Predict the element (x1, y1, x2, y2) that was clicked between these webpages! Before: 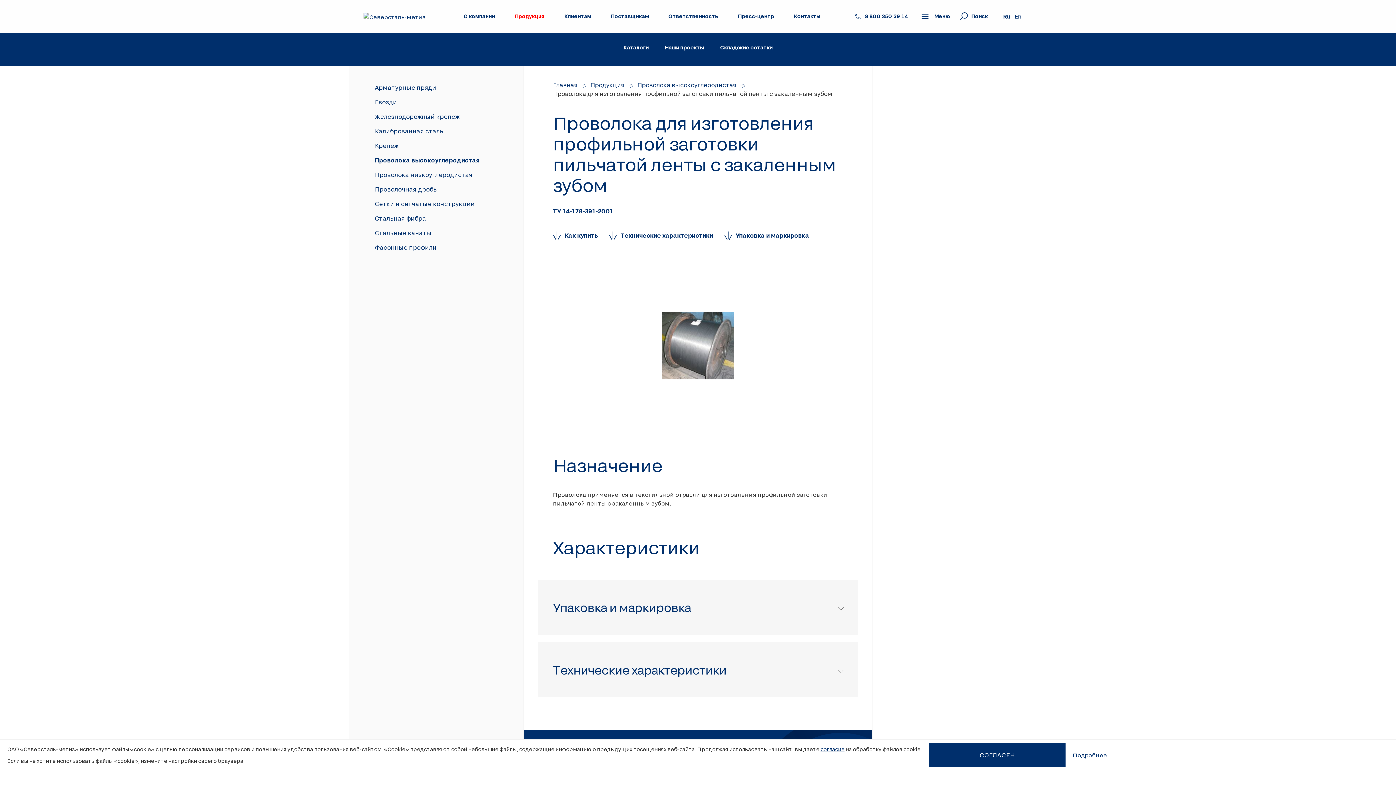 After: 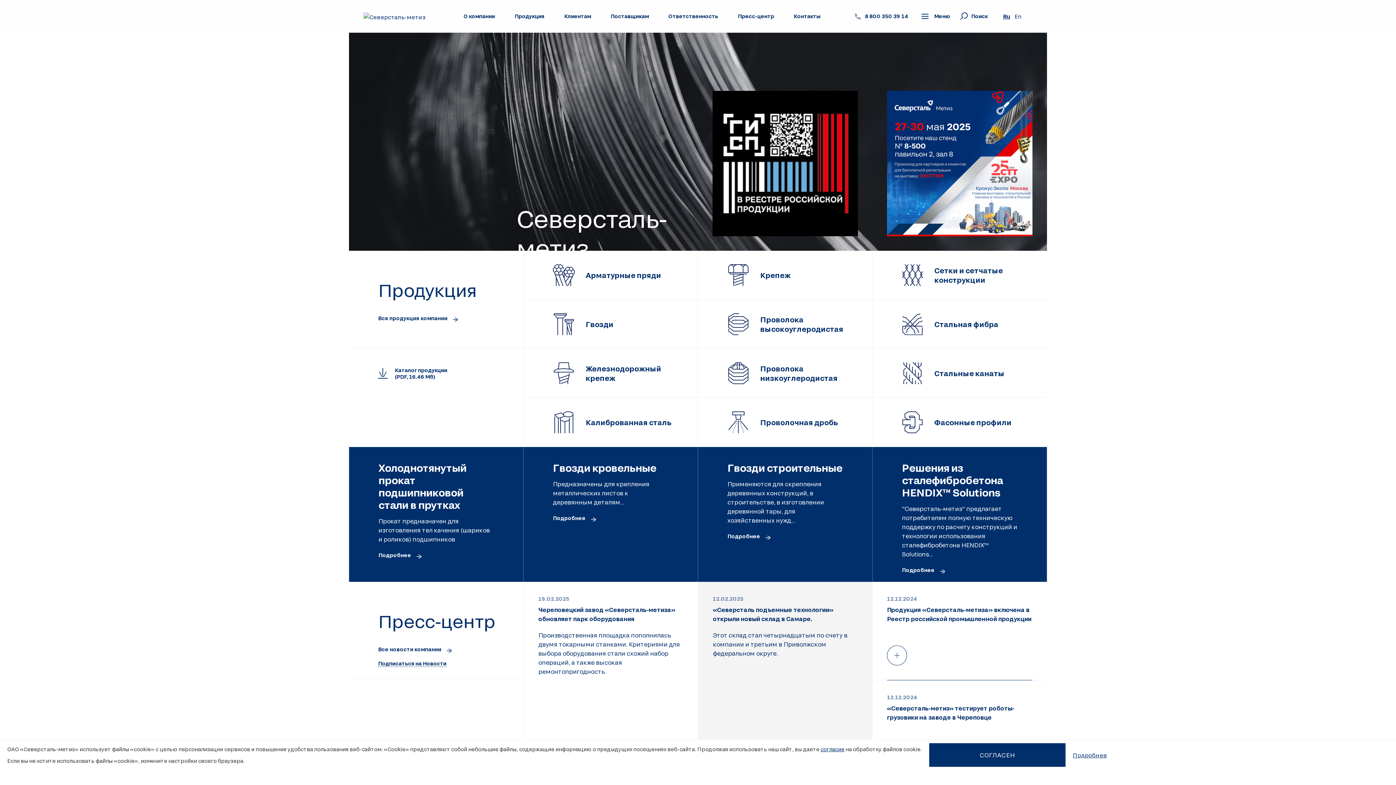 Action: bbox: (1003, 12, 1010, 19) label: Ru